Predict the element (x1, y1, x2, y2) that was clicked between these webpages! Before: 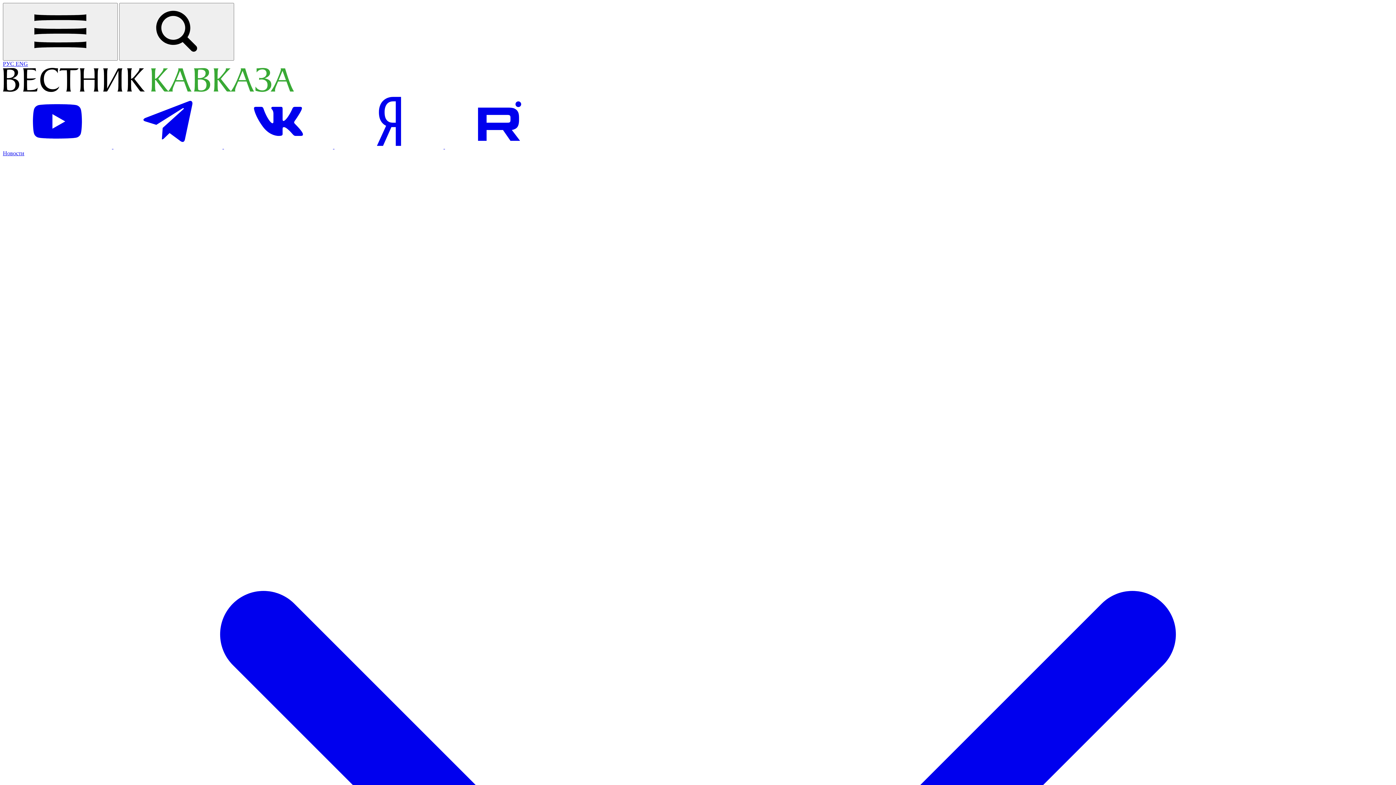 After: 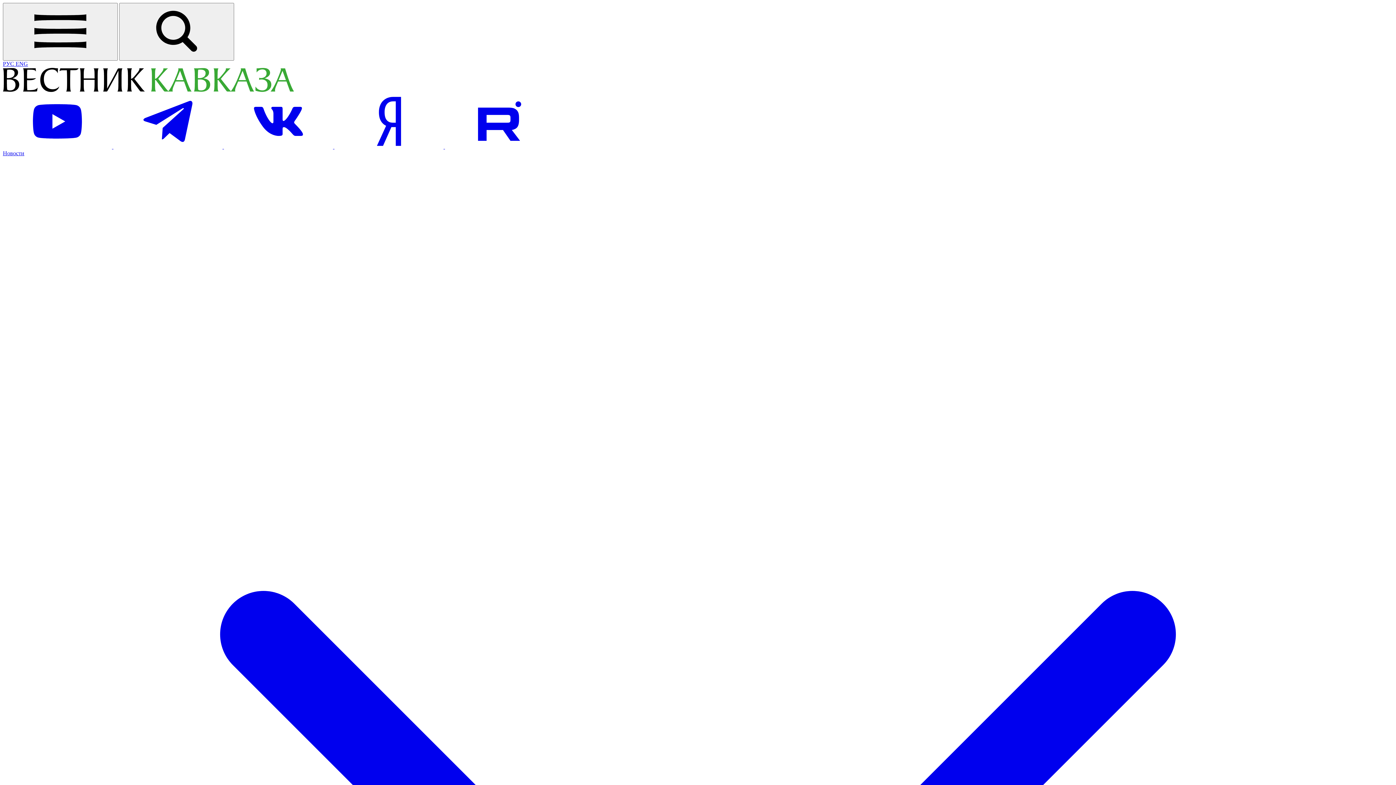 Action: bbox: (2, 60, 15, 66) label: Открыть сайт на русском